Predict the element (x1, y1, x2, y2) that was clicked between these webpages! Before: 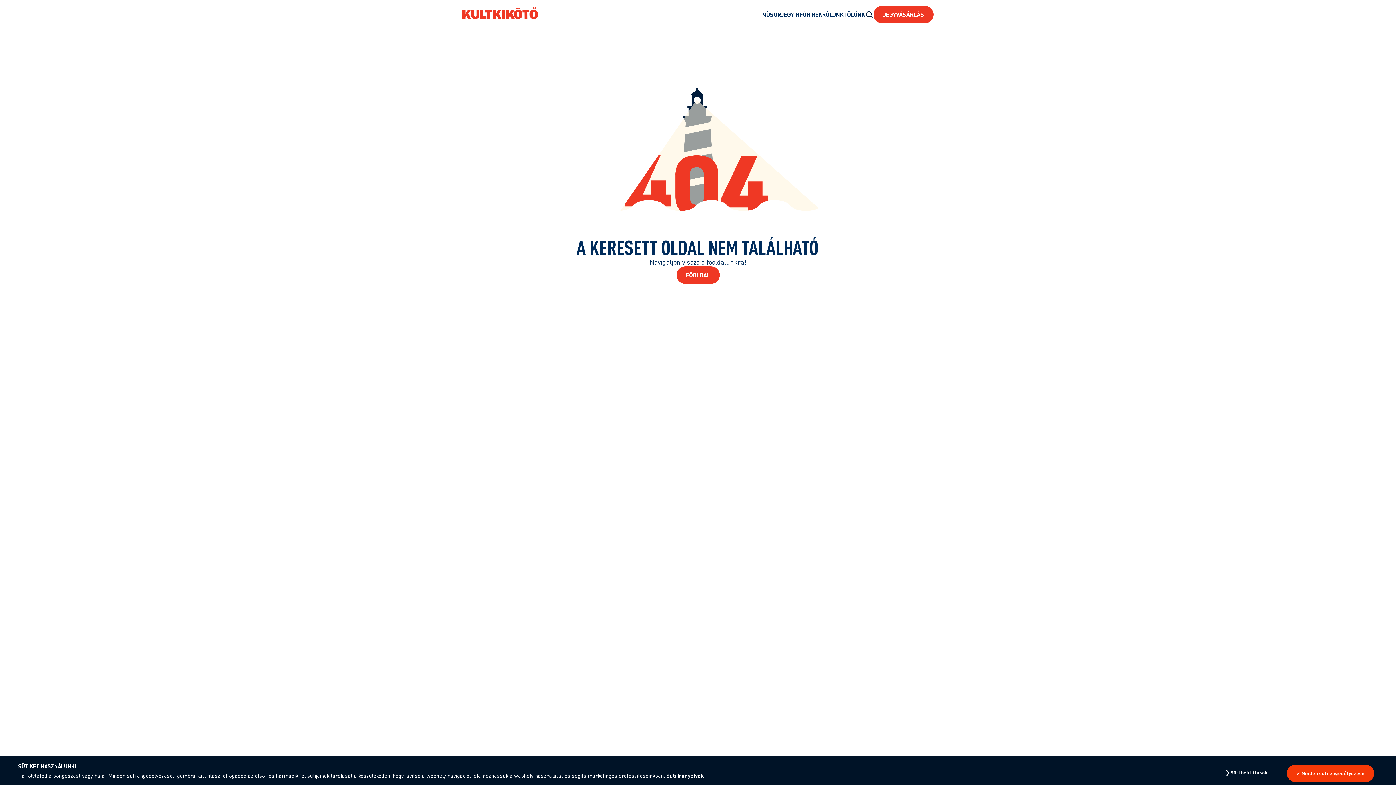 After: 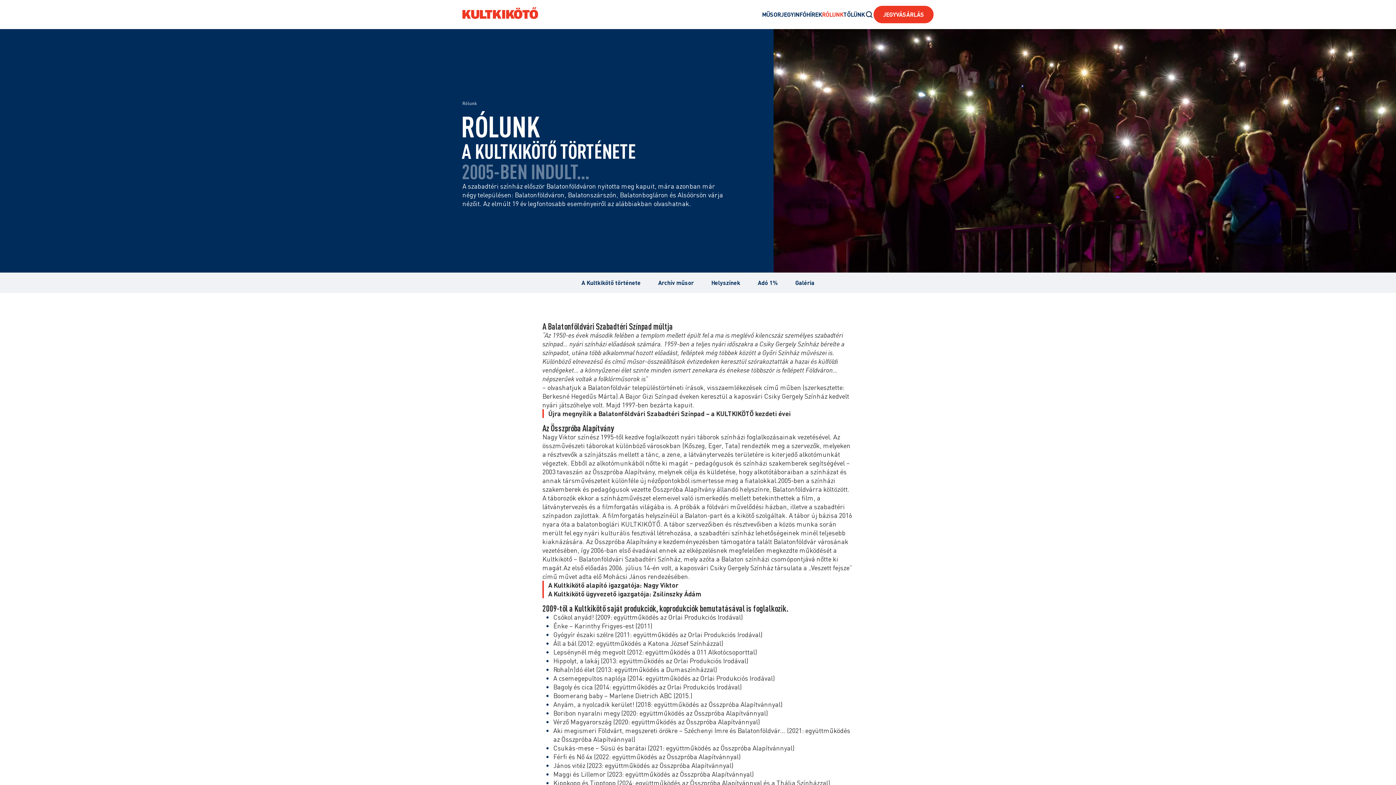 Action: bbox: (822, 10, 843, 18) label: RÓLUNK